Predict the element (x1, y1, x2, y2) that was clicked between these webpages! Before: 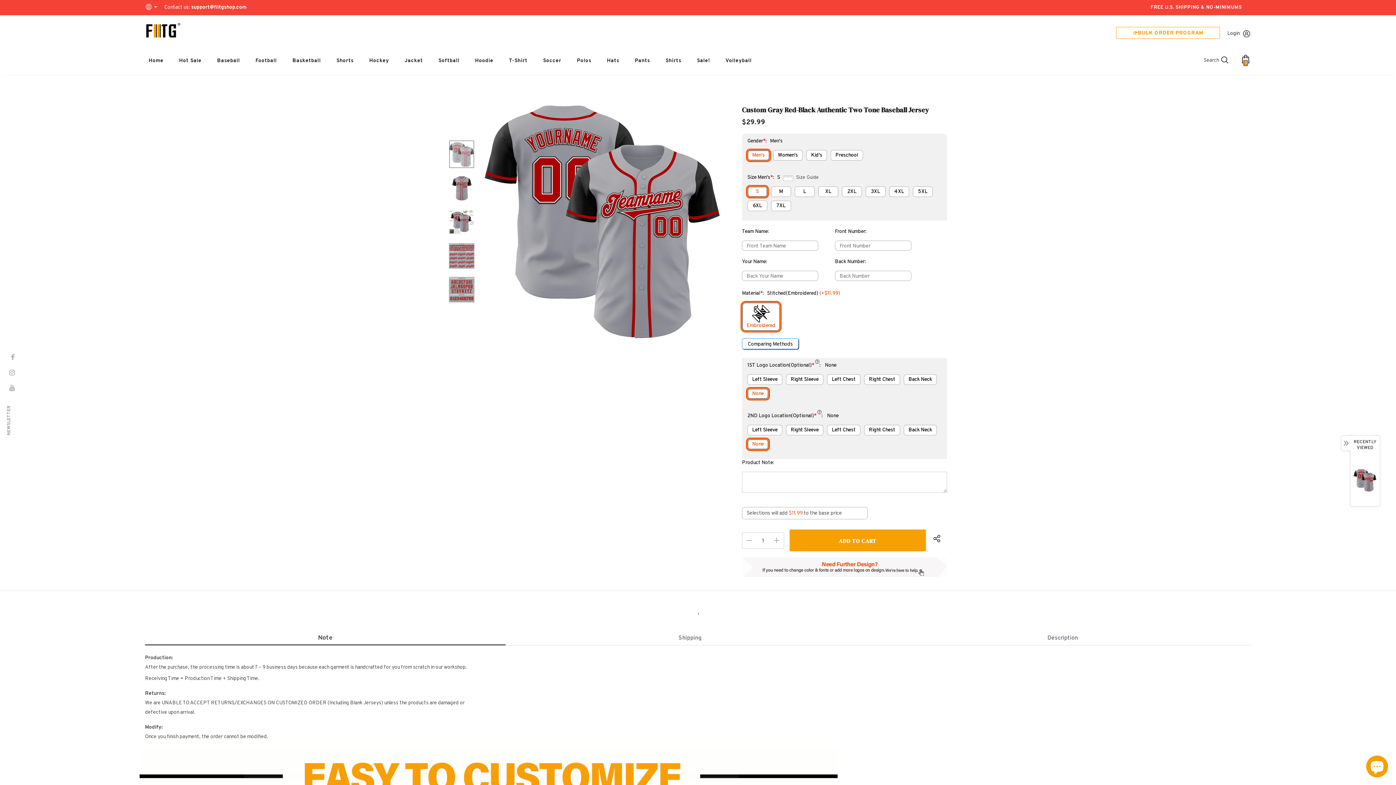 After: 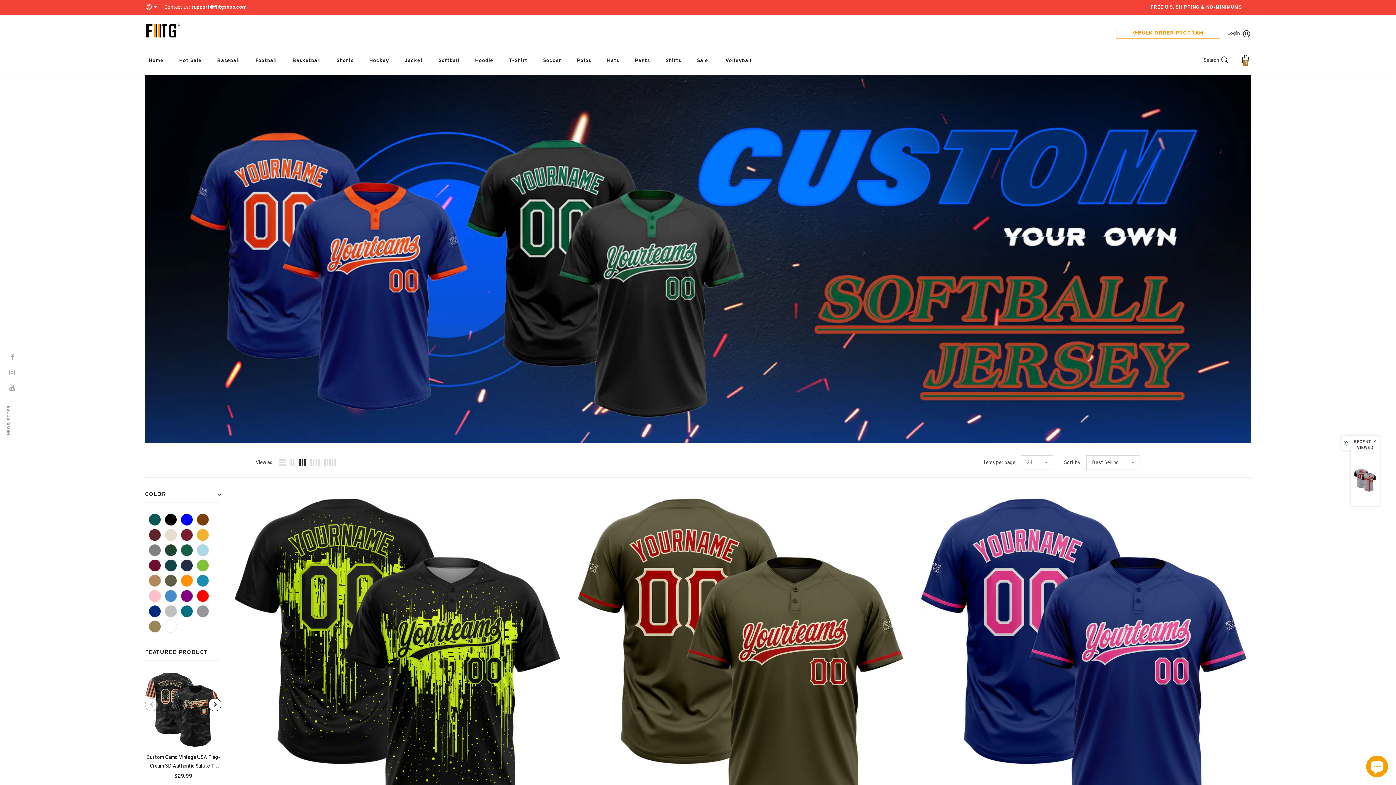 Action: bbox: (438, 49, 459, 71) label: Softball